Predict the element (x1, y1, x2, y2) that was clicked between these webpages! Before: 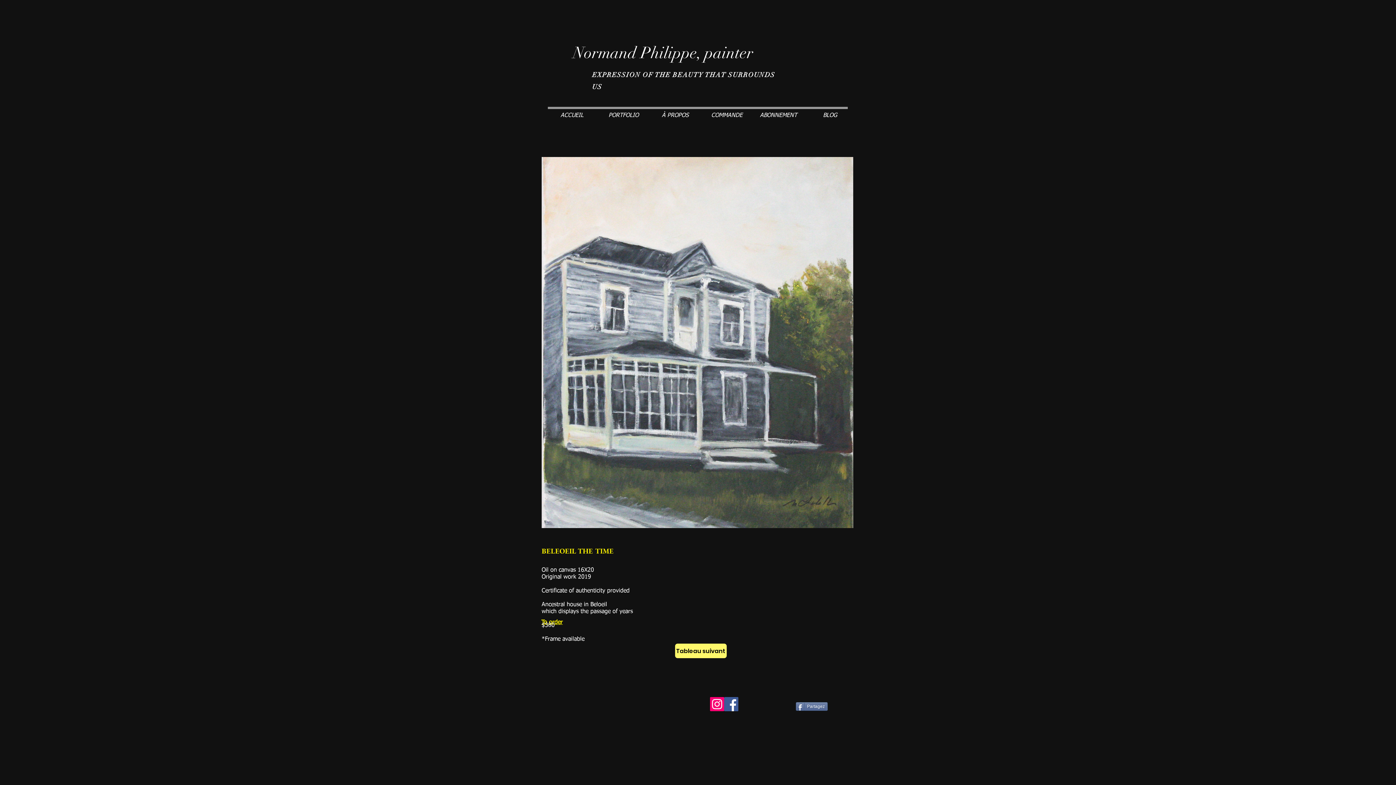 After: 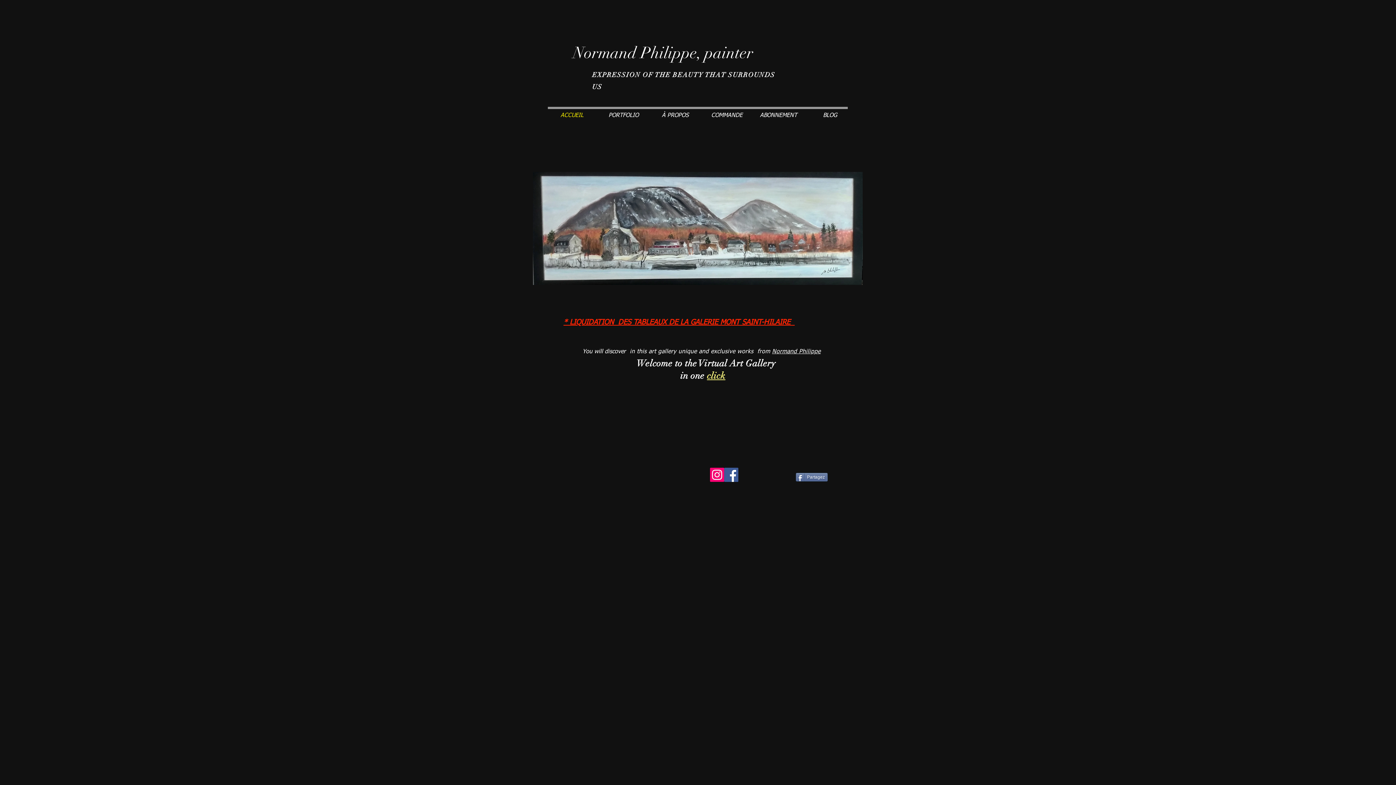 Action: label: ACCUEIL bbox: (546, 109, 598, 122)